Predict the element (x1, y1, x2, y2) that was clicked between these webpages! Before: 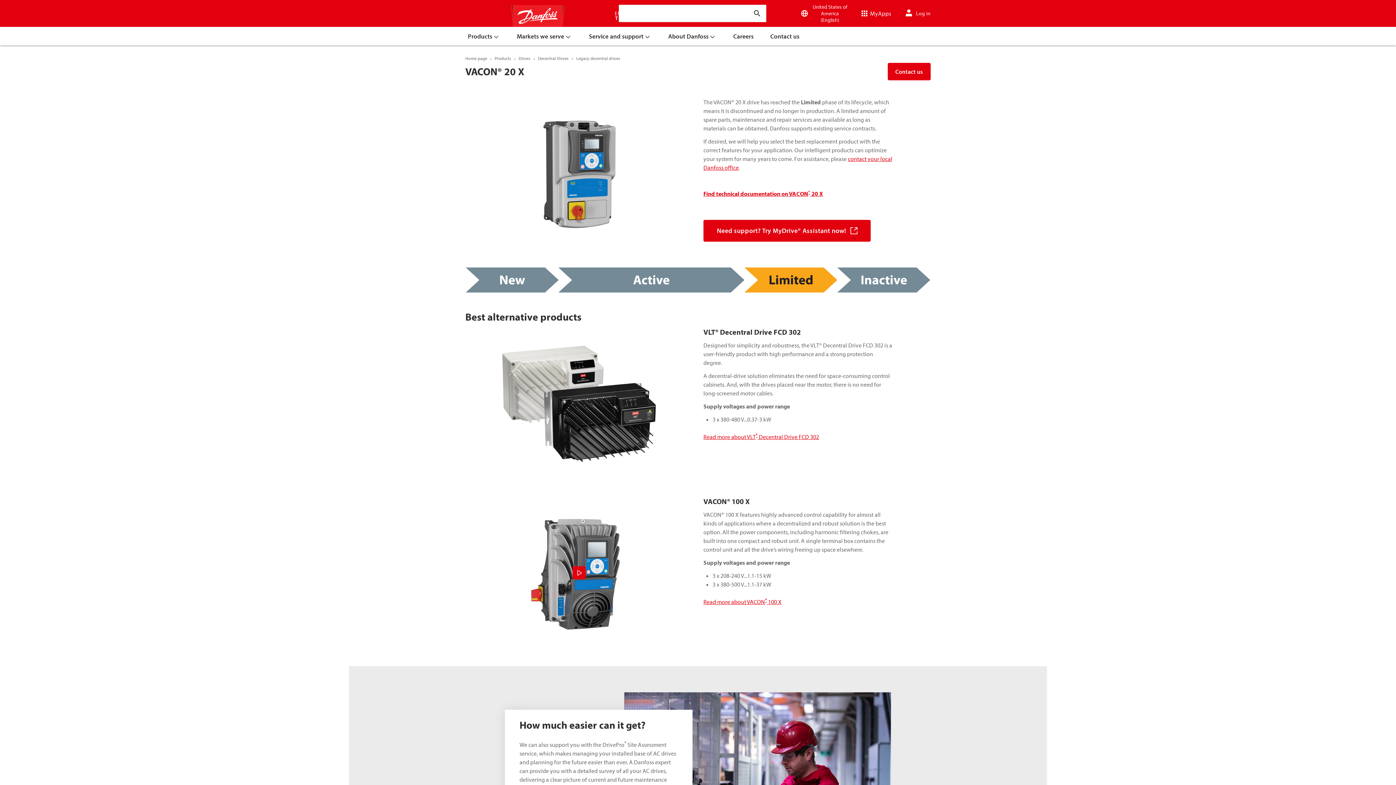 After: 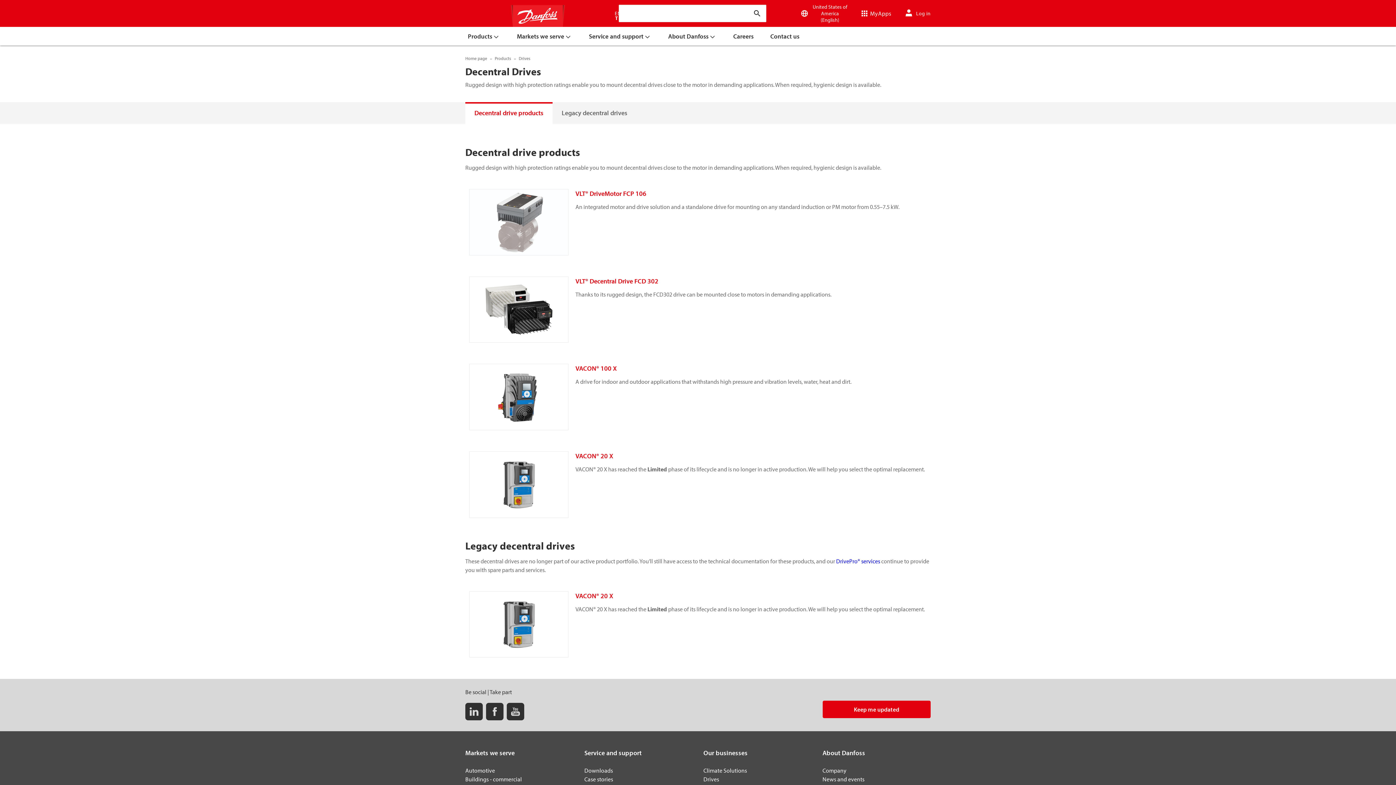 Action: bbox: (538, 54, 568, 62) label: Decentral Drives